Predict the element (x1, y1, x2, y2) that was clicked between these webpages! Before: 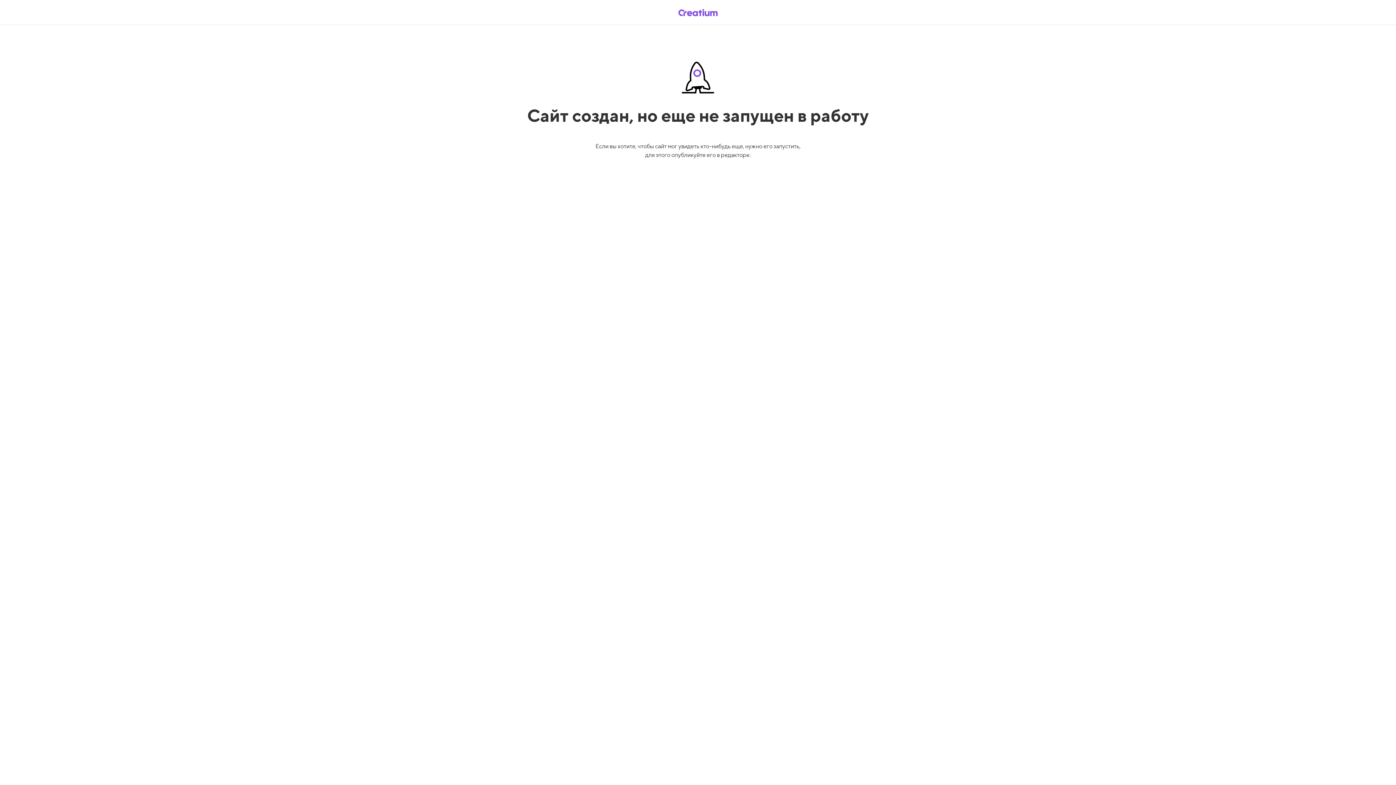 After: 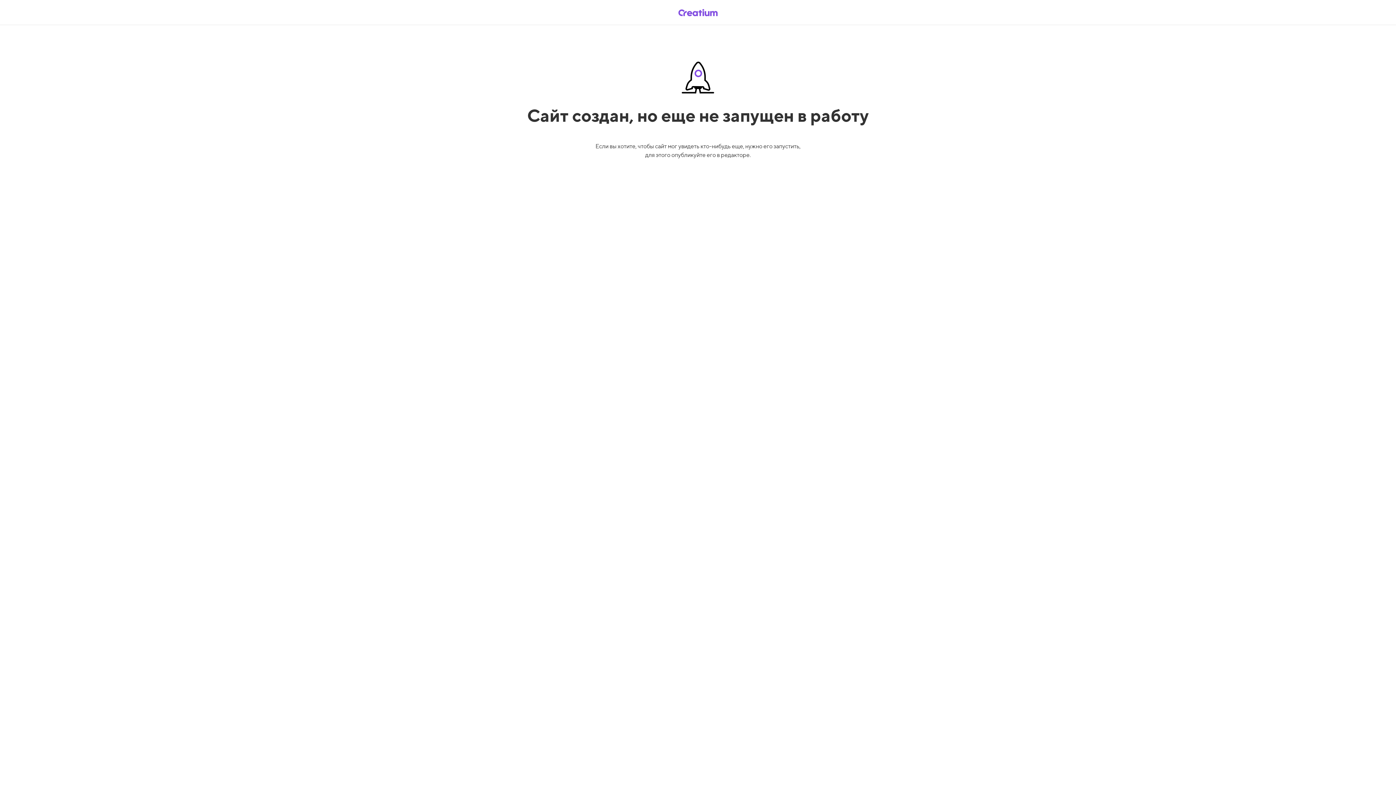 Action: bbox: (669, 5, 726, 19)